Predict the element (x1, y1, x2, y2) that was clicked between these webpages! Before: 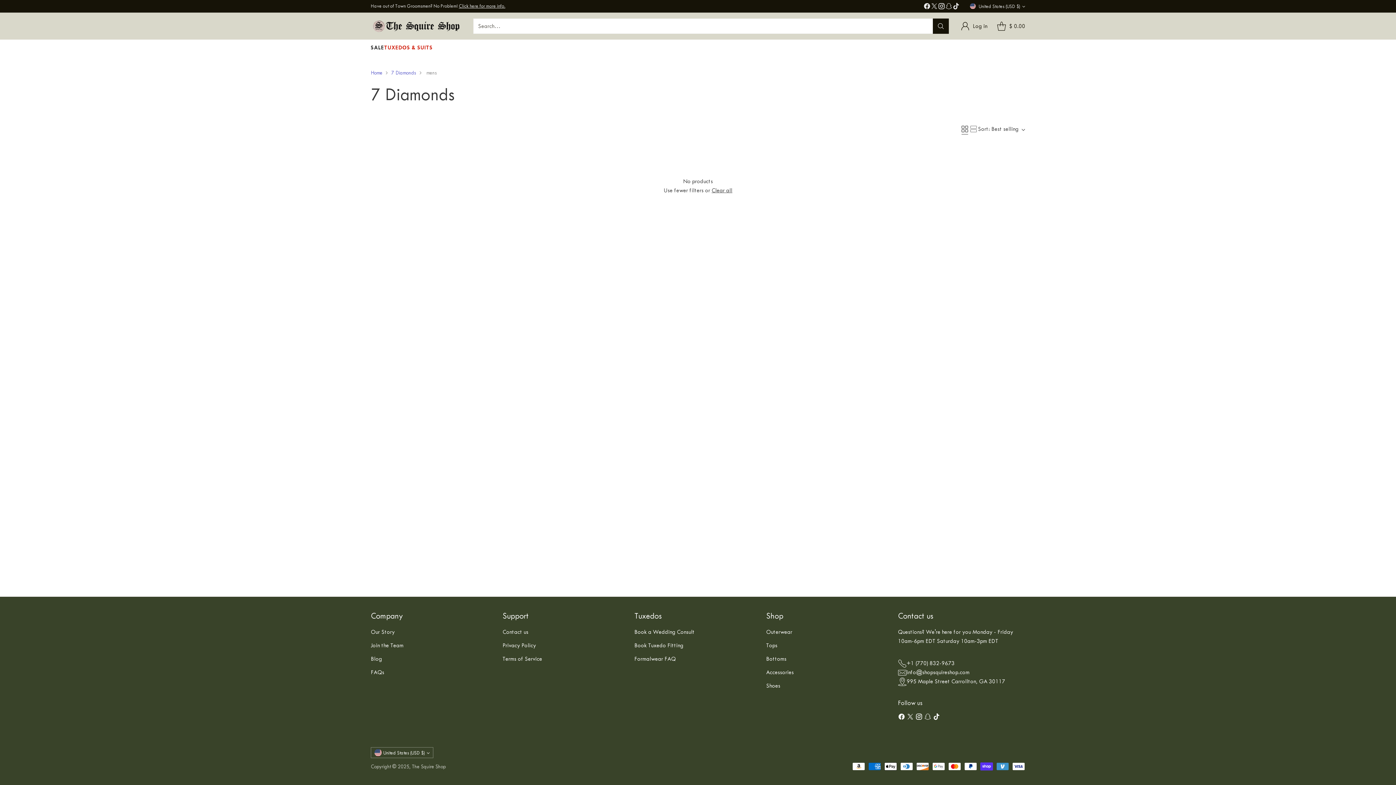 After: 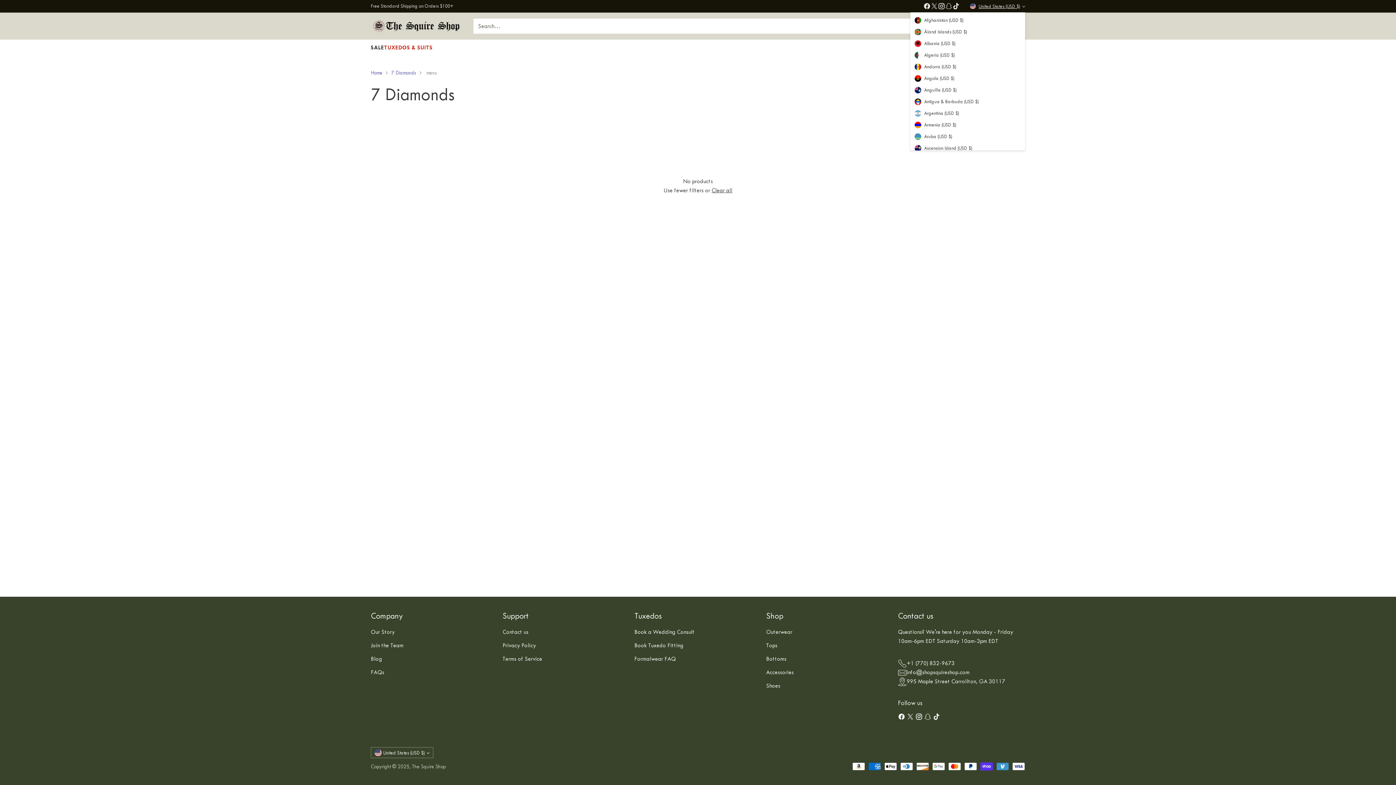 Action: bbox: (970, 3, 1025, 9) label: United States (USD $)